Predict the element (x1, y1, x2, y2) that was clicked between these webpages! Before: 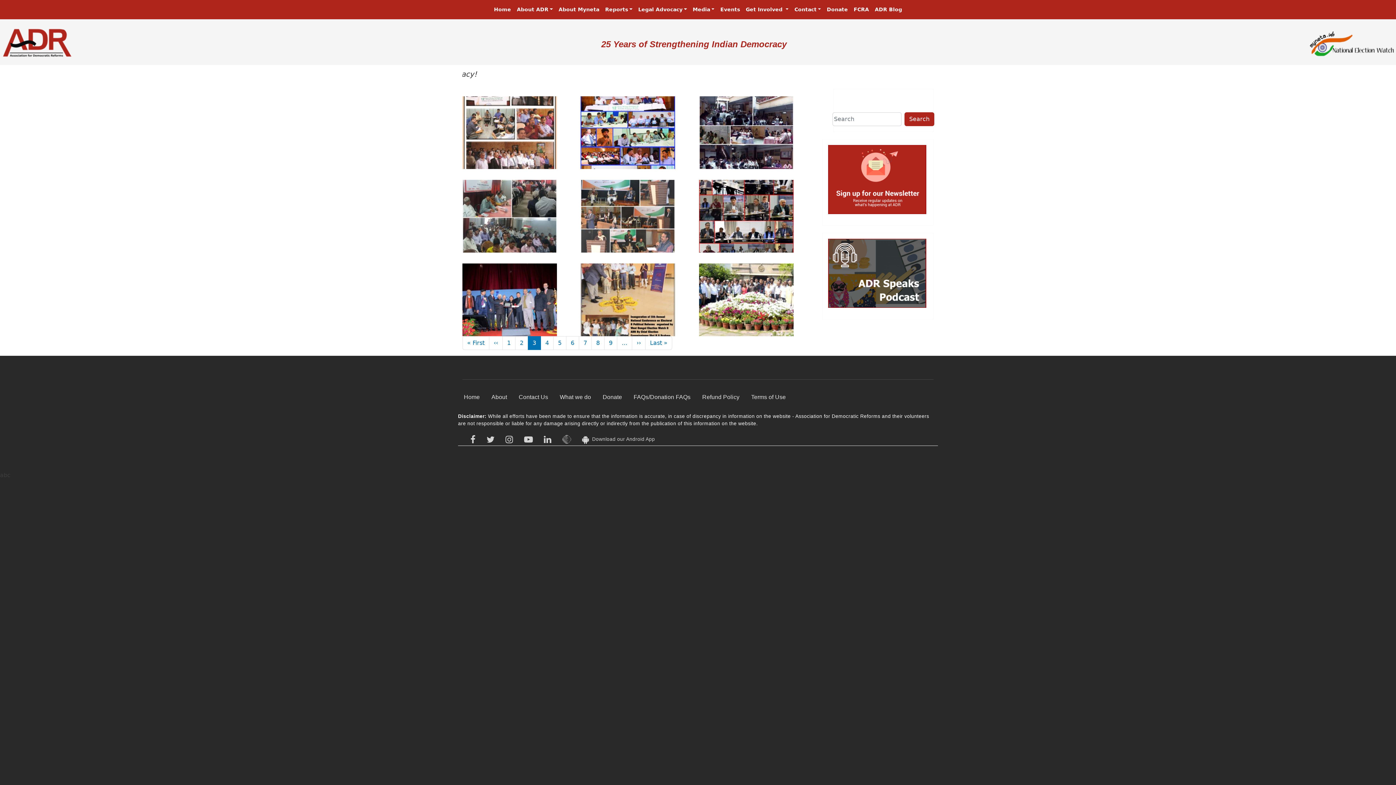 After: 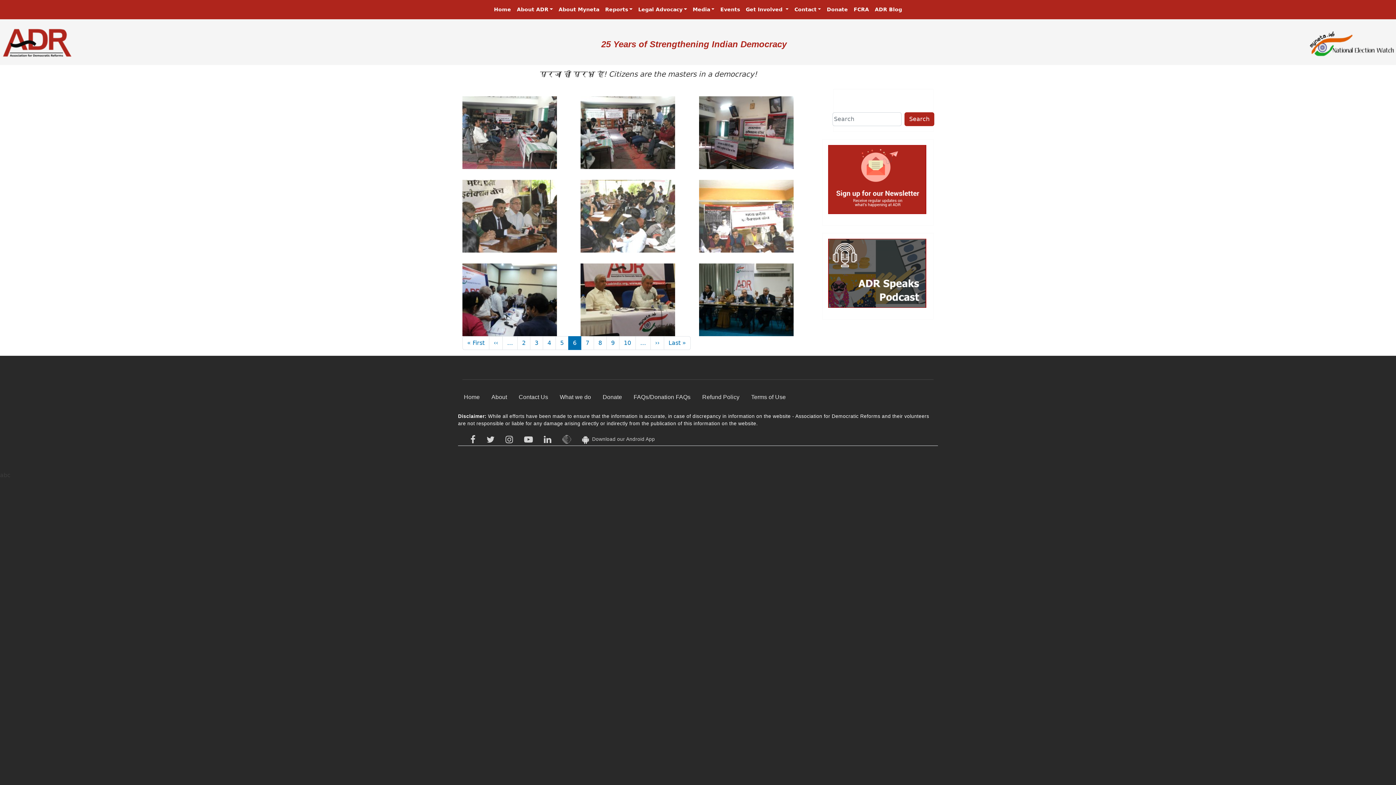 Action: bbox: (566, 336, 579, 350) label: 6